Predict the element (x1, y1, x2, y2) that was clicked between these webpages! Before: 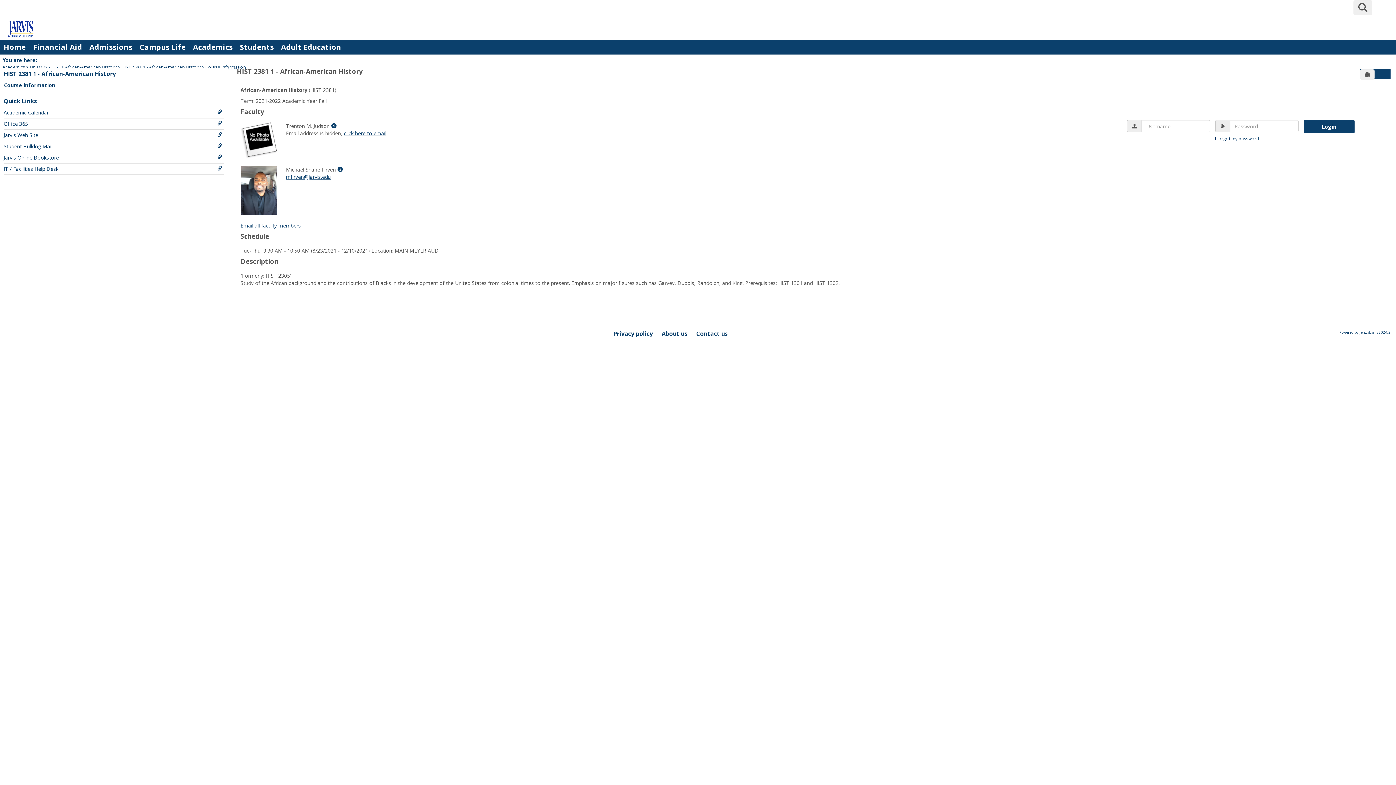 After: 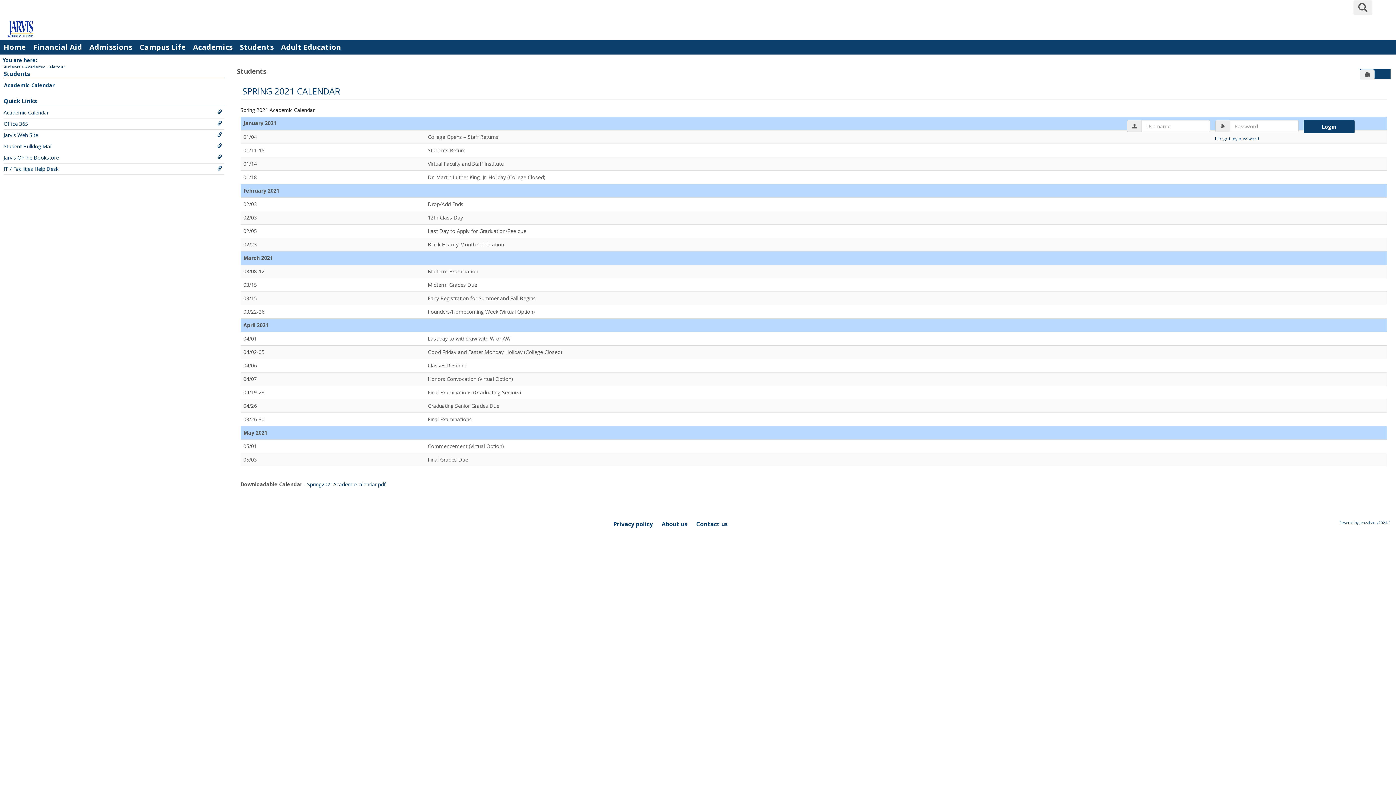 Action: label: Academic Calendar bbox: (3, 107, 224, 118)